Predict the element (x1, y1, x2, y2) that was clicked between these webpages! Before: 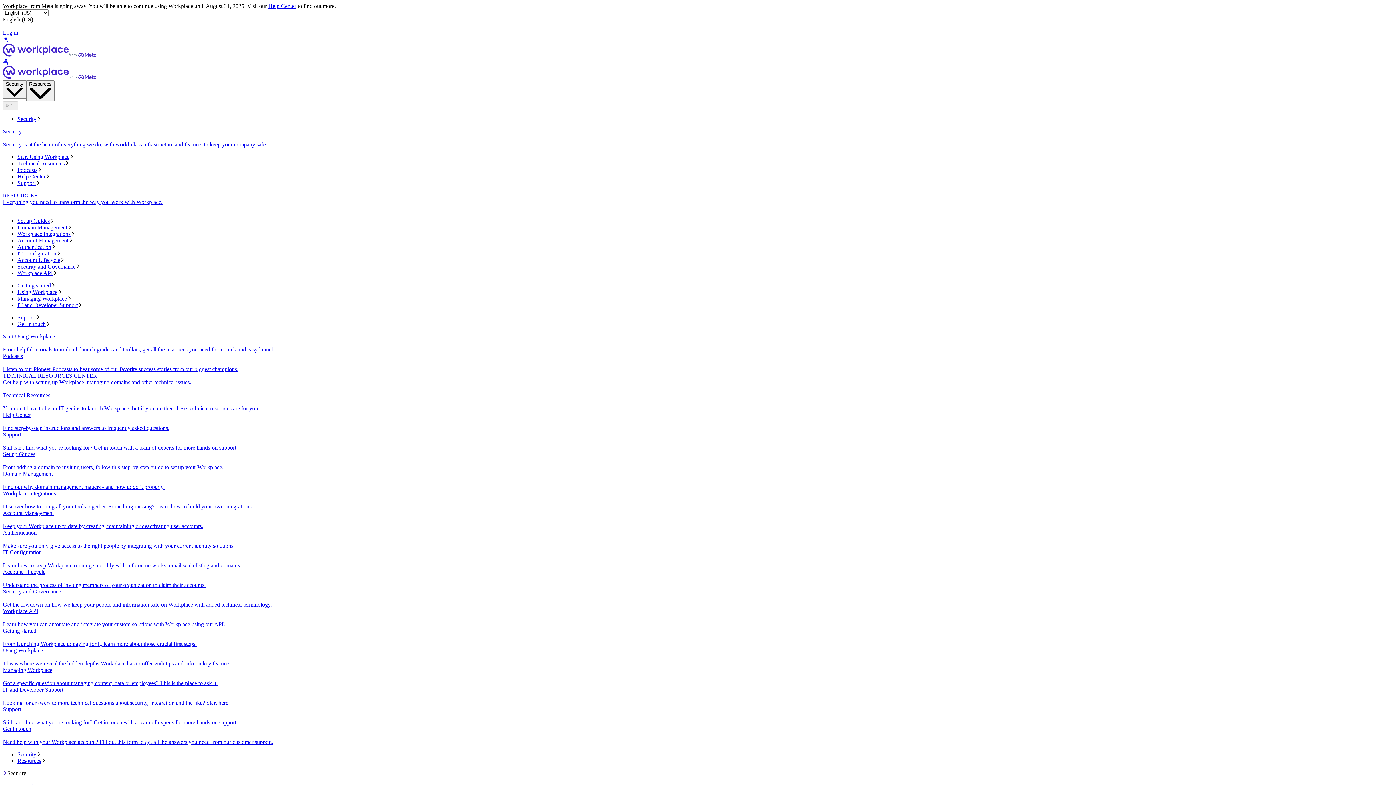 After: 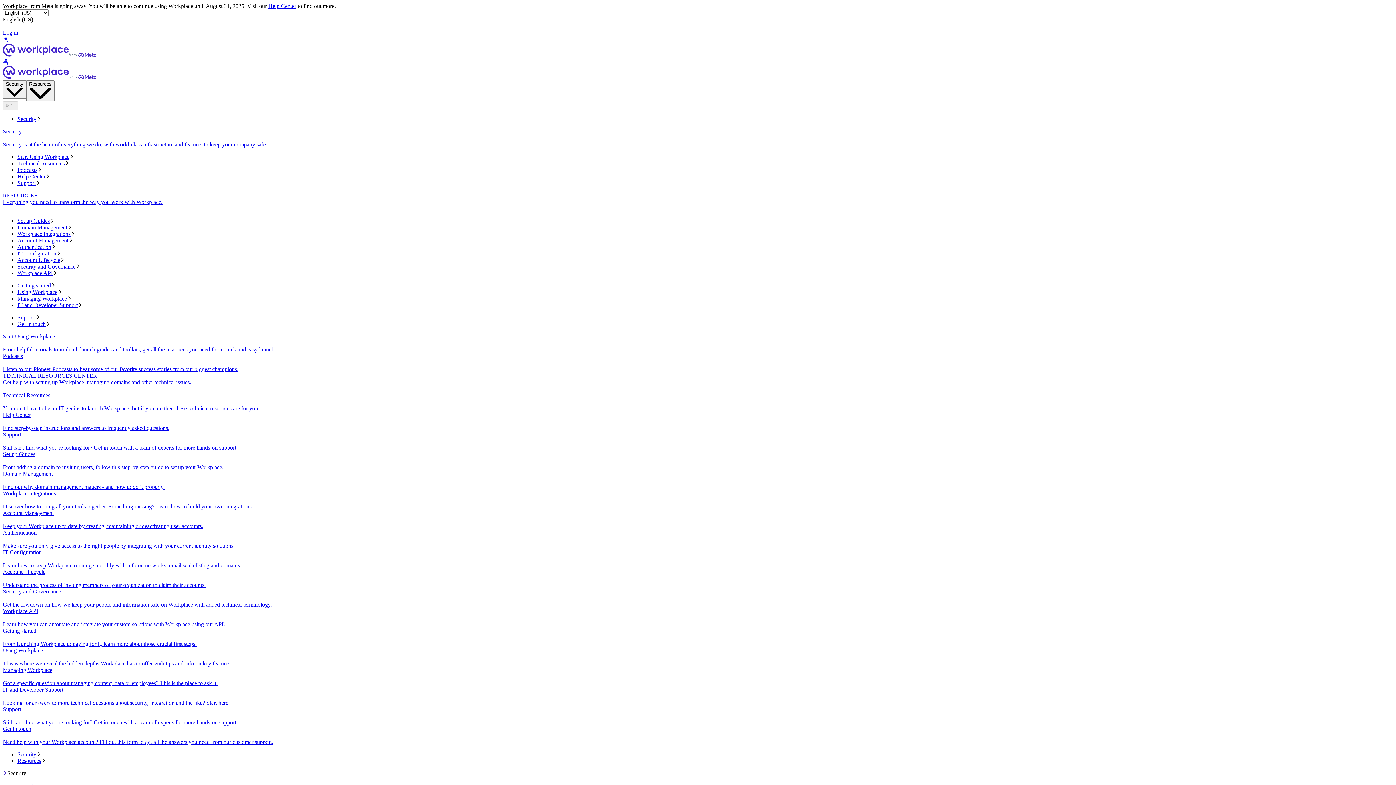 Action: bbox: (17, 160, 1393, 167) label: Technical Resources